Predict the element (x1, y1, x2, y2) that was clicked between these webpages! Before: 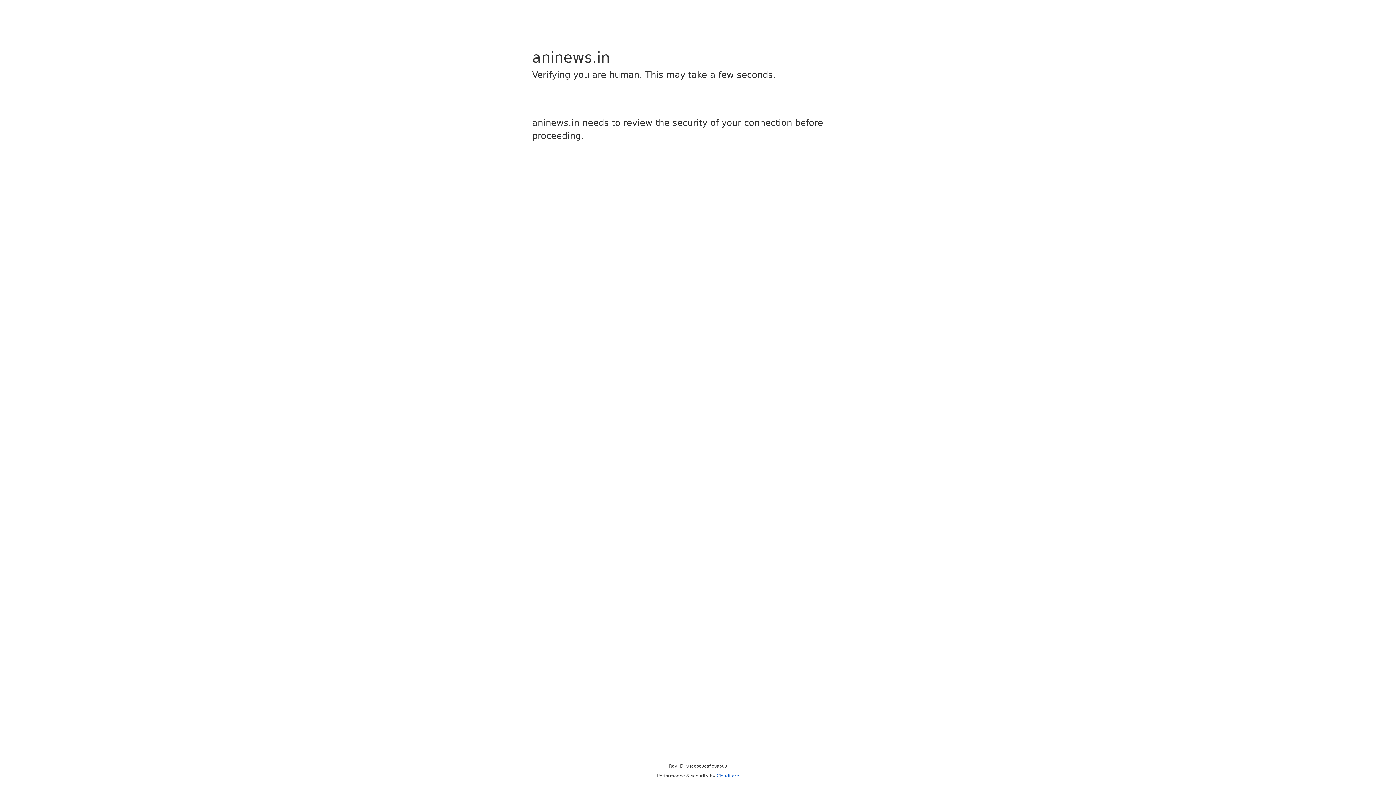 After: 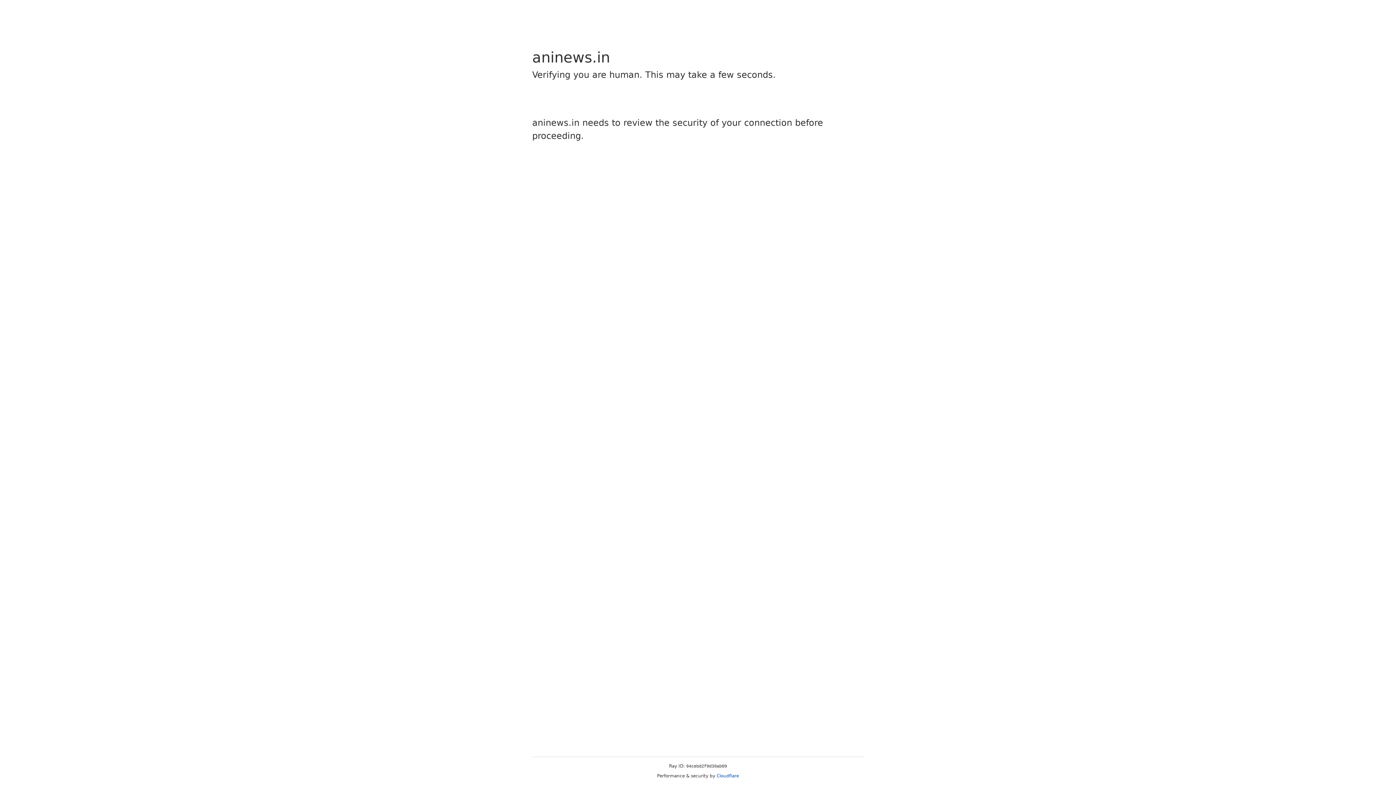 Action: label: Cloudflare bbox: (716, 773, 739, 778)